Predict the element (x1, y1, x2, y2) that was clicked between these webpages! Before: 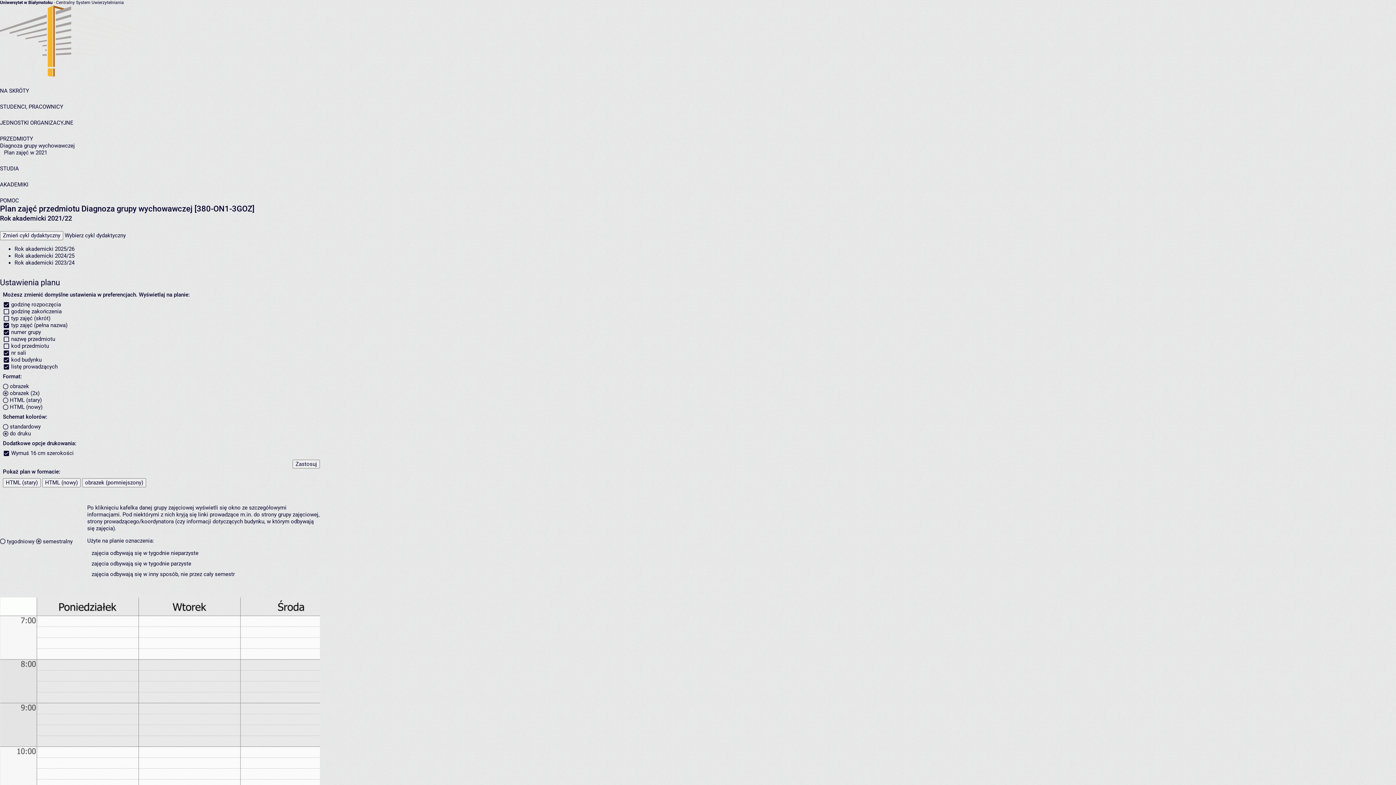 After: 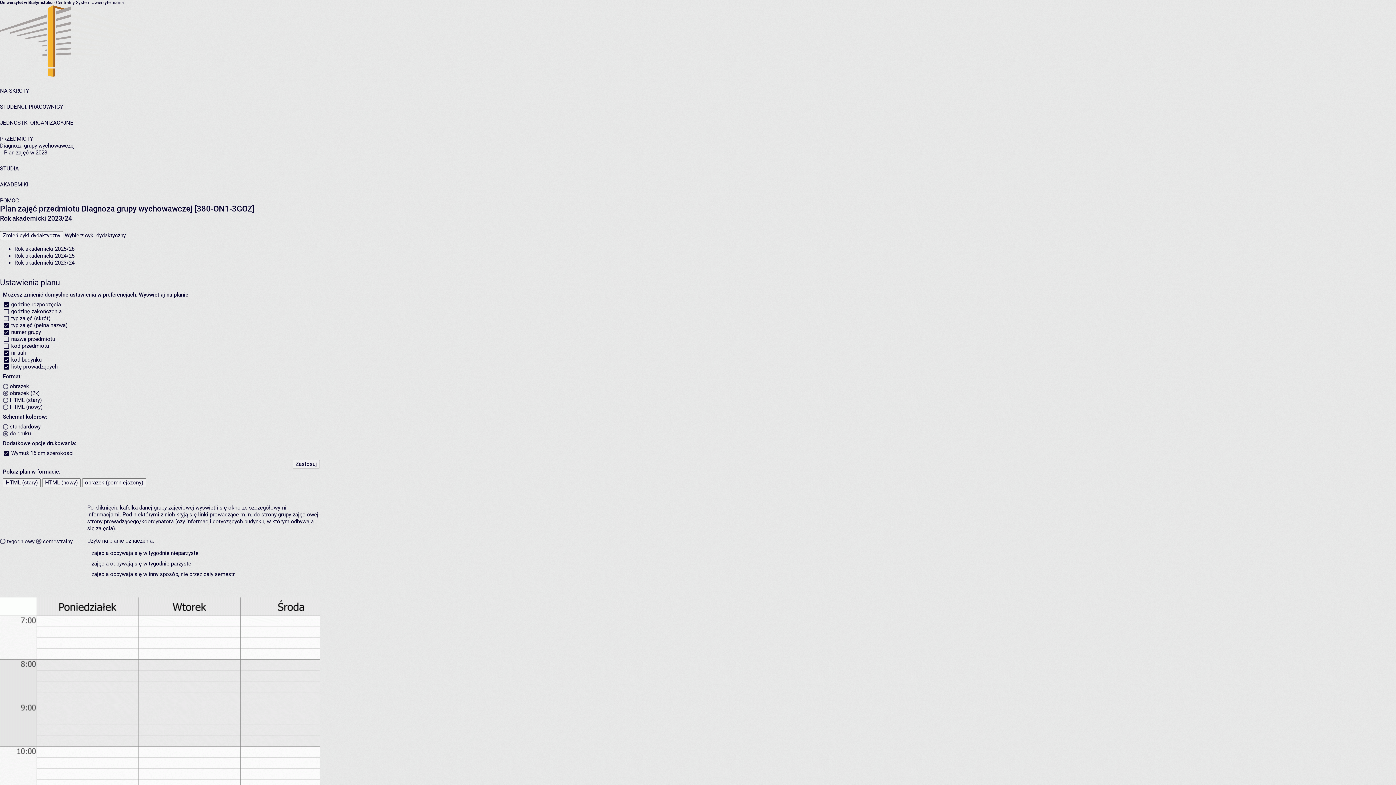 Action: bbox: (14, 259, 74, 266) label: Rok akademicki 2023/24